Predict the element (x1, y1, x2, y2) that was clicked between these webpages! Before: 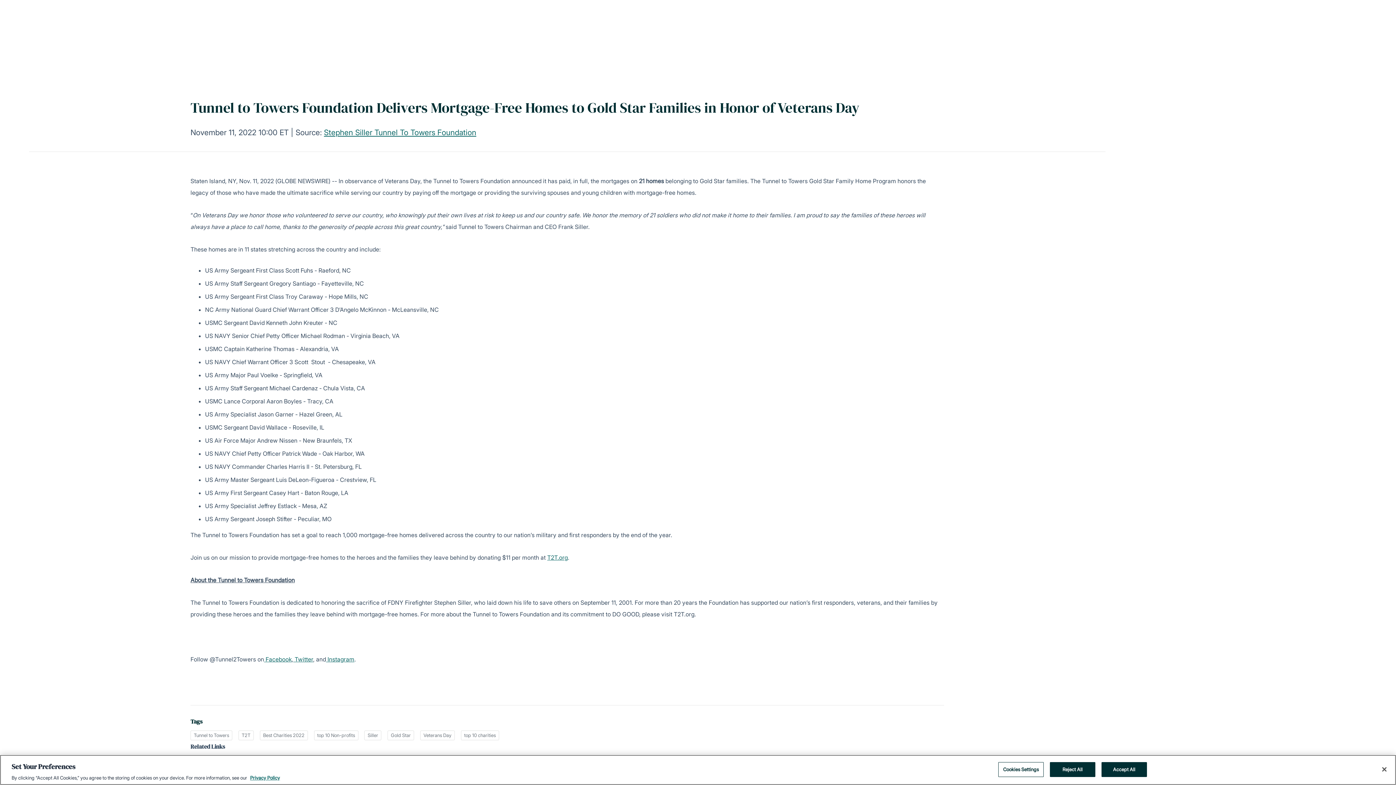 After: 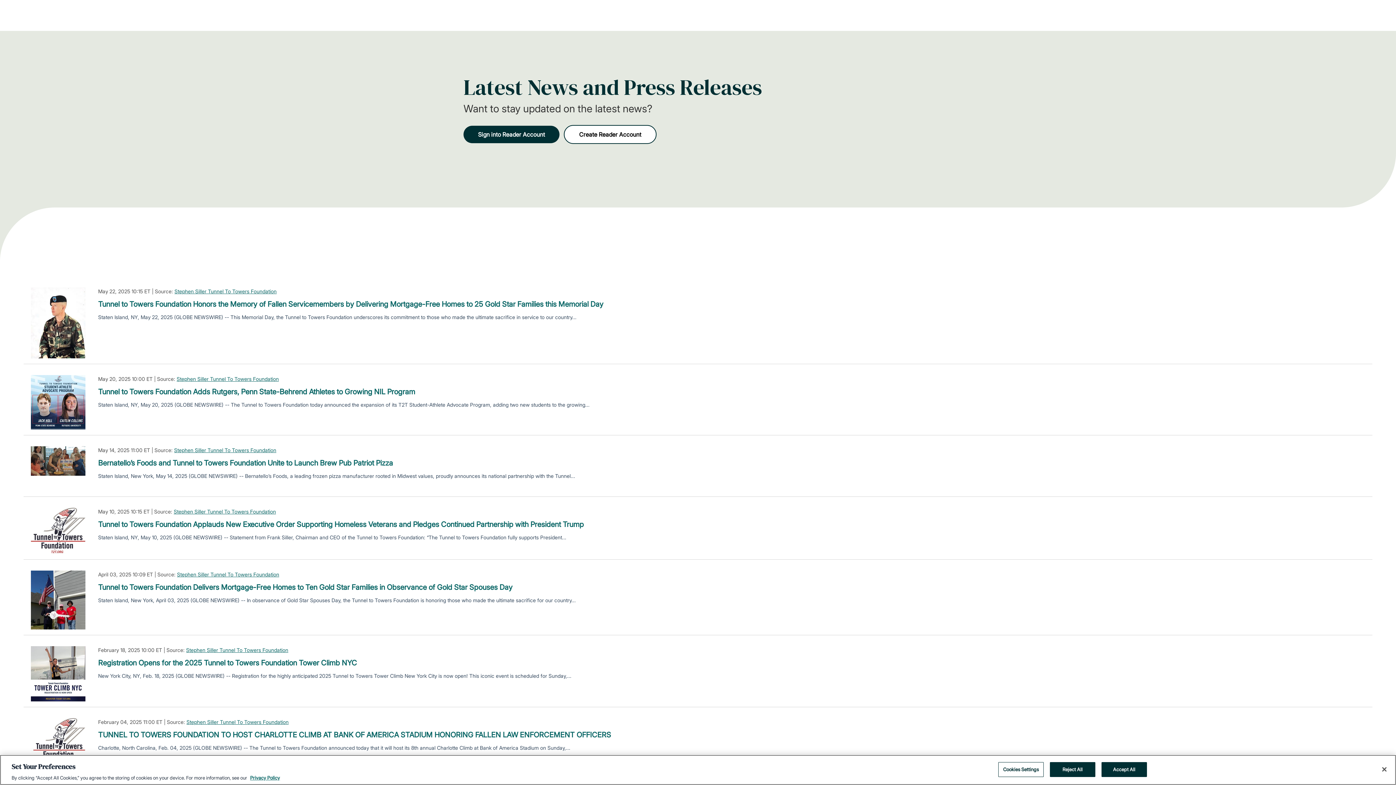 Action: bbox: (324, 128, 476, 137) label: Stephen Siller Tunnel To Towers Foundation